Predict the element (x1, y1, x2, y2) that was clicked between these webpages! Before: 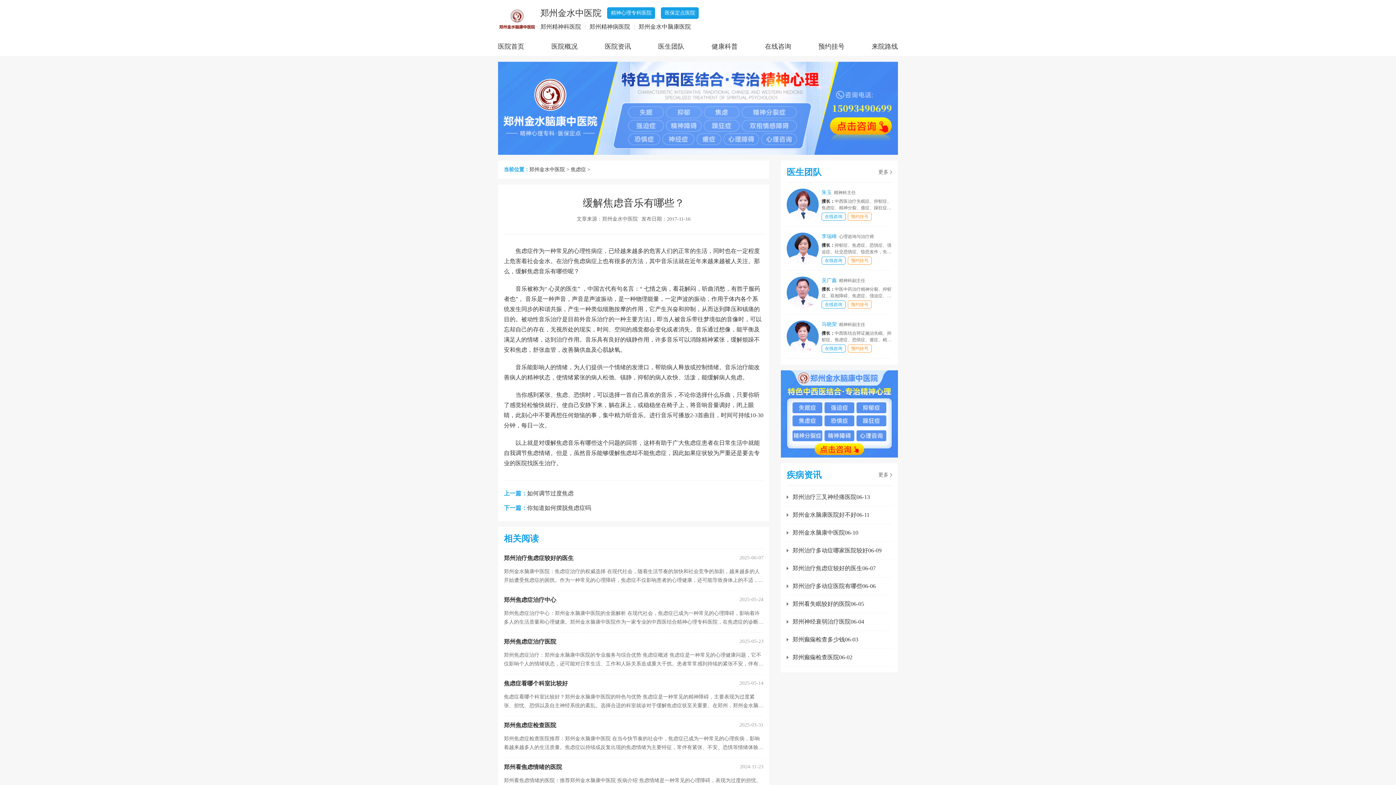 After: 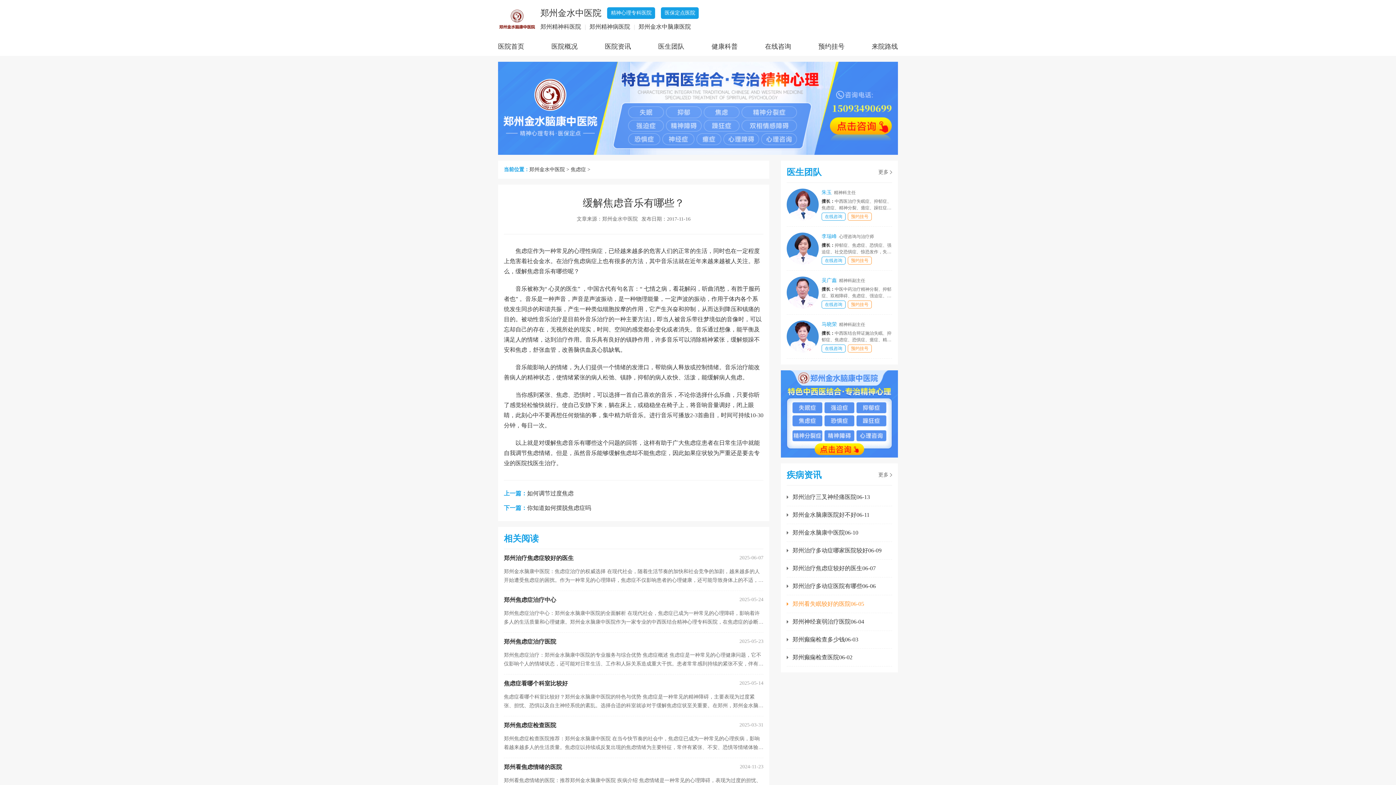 Action: bbox: (786, 595, 892, 613) label: 郑州看失眠较好的医院06-05